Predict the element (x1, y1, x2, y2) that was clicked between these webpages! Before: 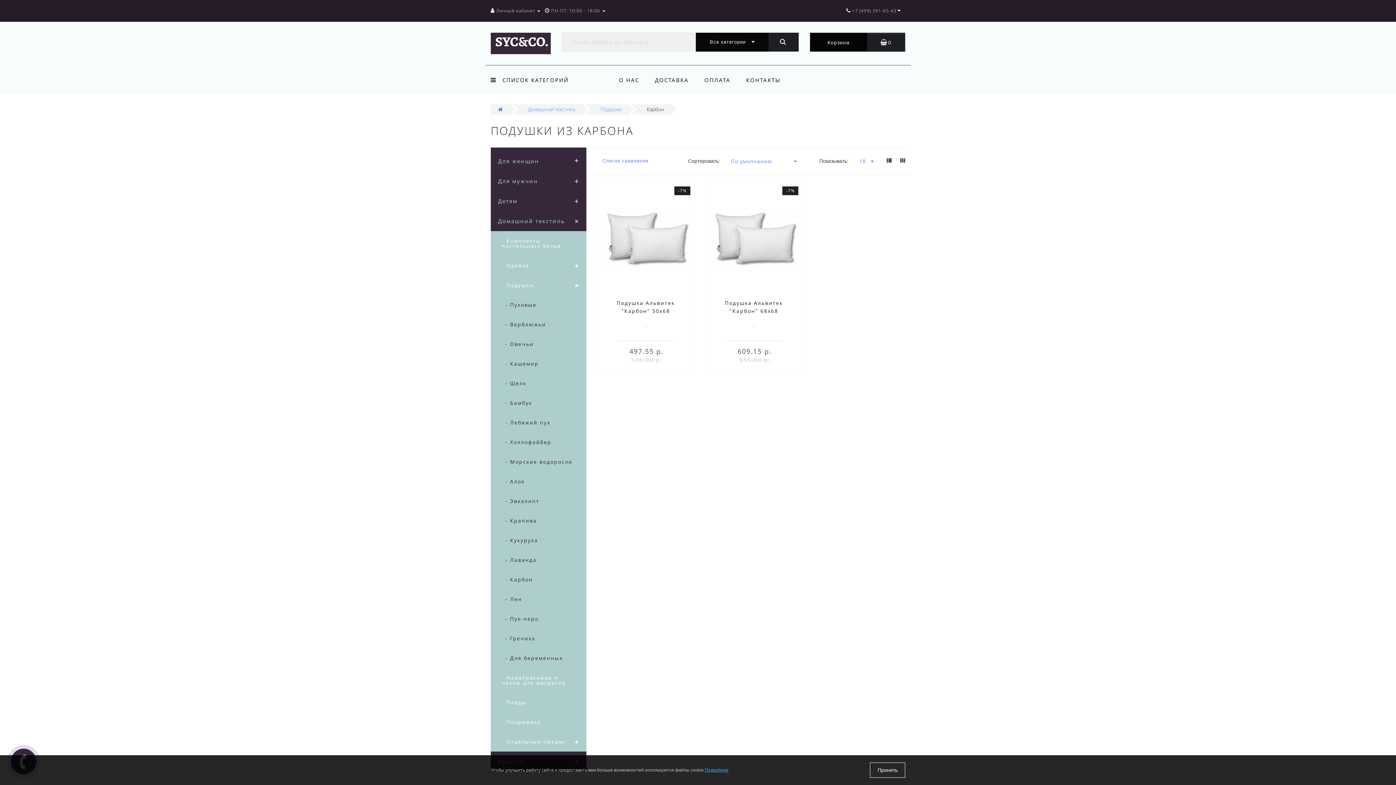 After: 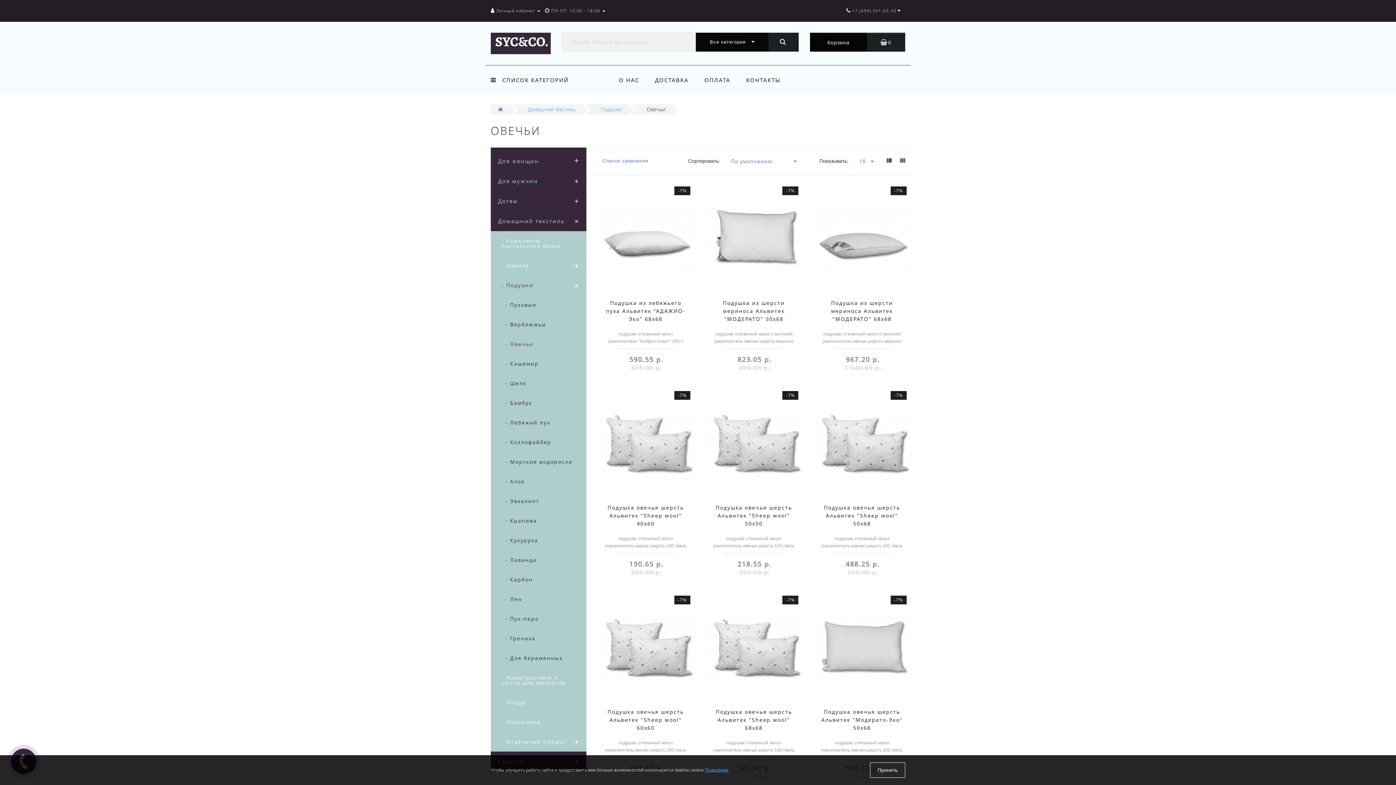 Action: bbox: (490, 334, 586, 354) label: - Овечьи